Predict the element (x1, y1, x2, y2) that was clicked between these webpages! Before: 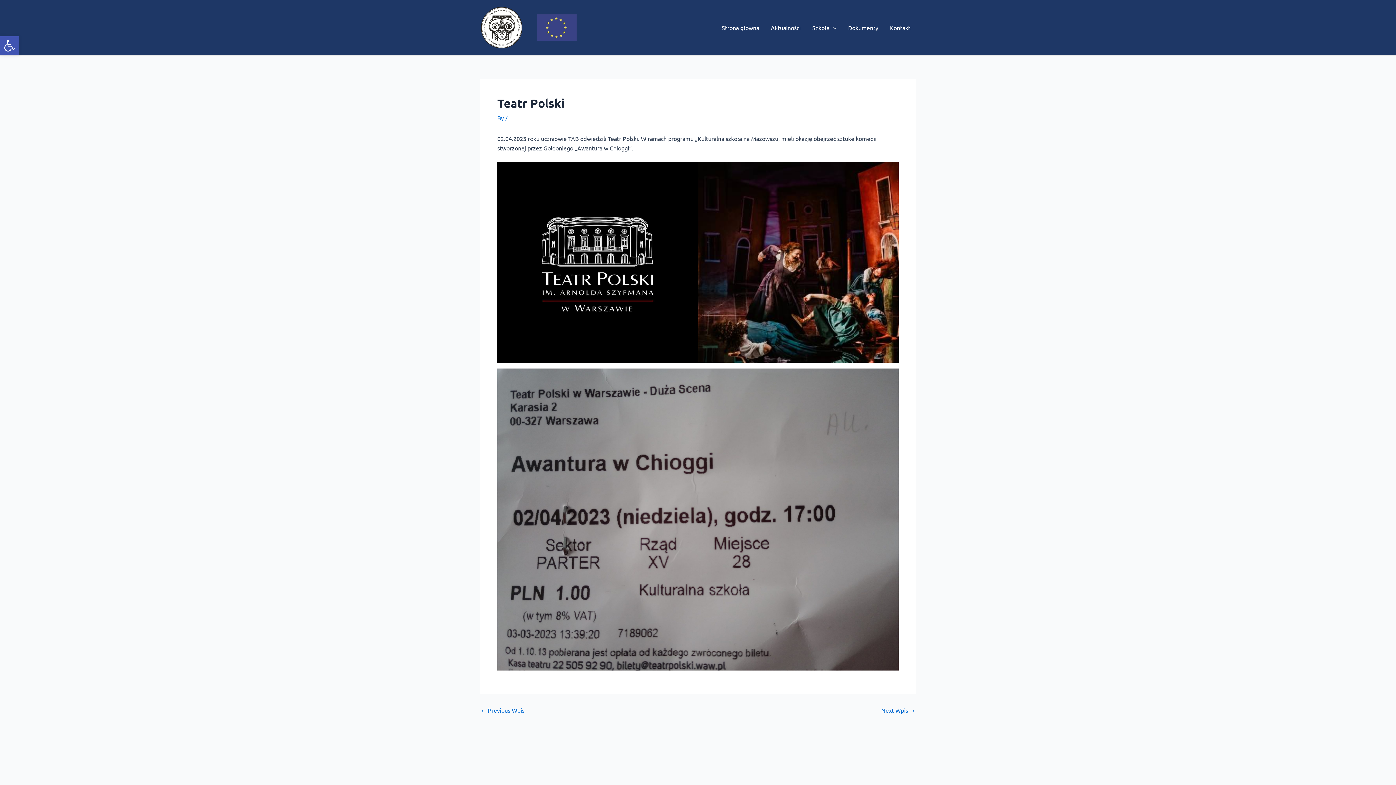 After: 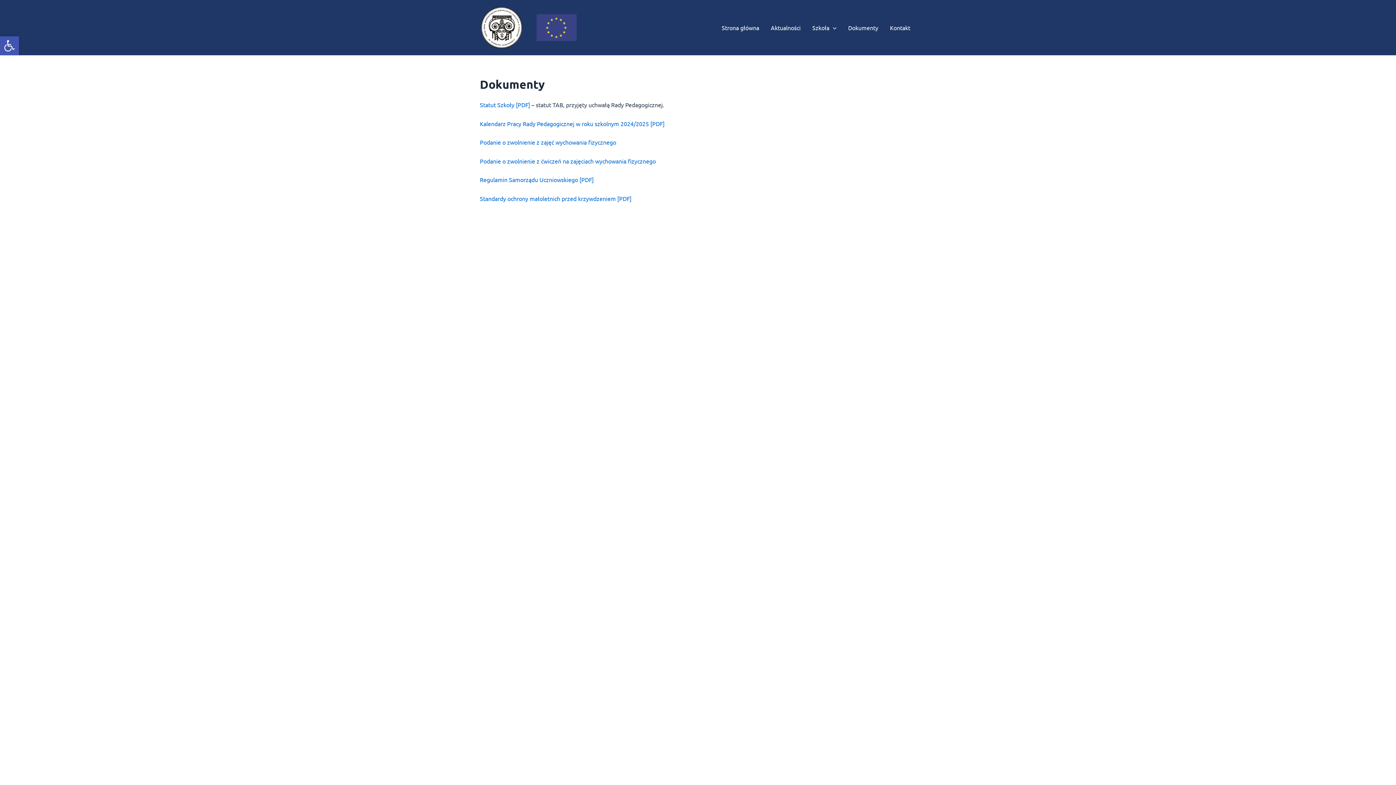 Action: bbox: (842, 13, 884, 42) label: Dokumenty